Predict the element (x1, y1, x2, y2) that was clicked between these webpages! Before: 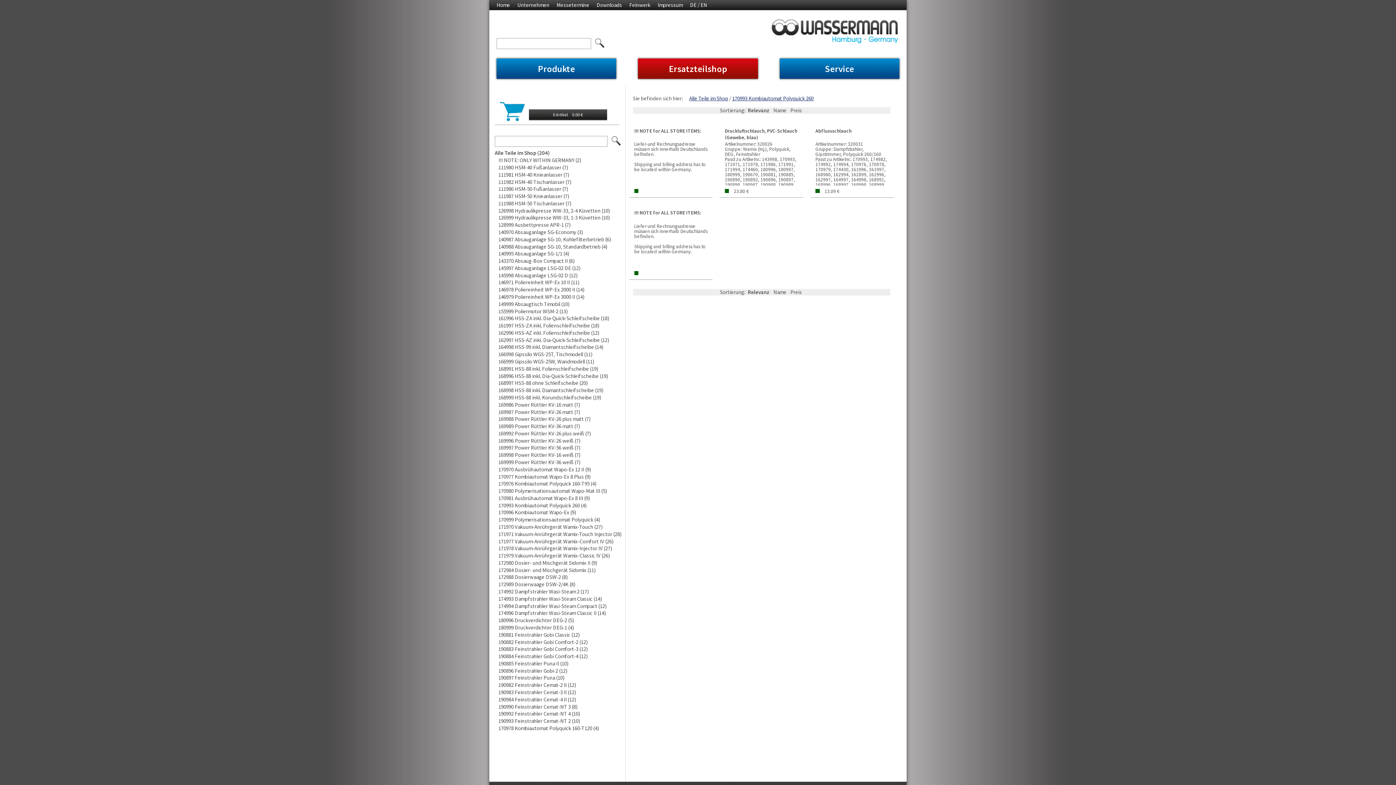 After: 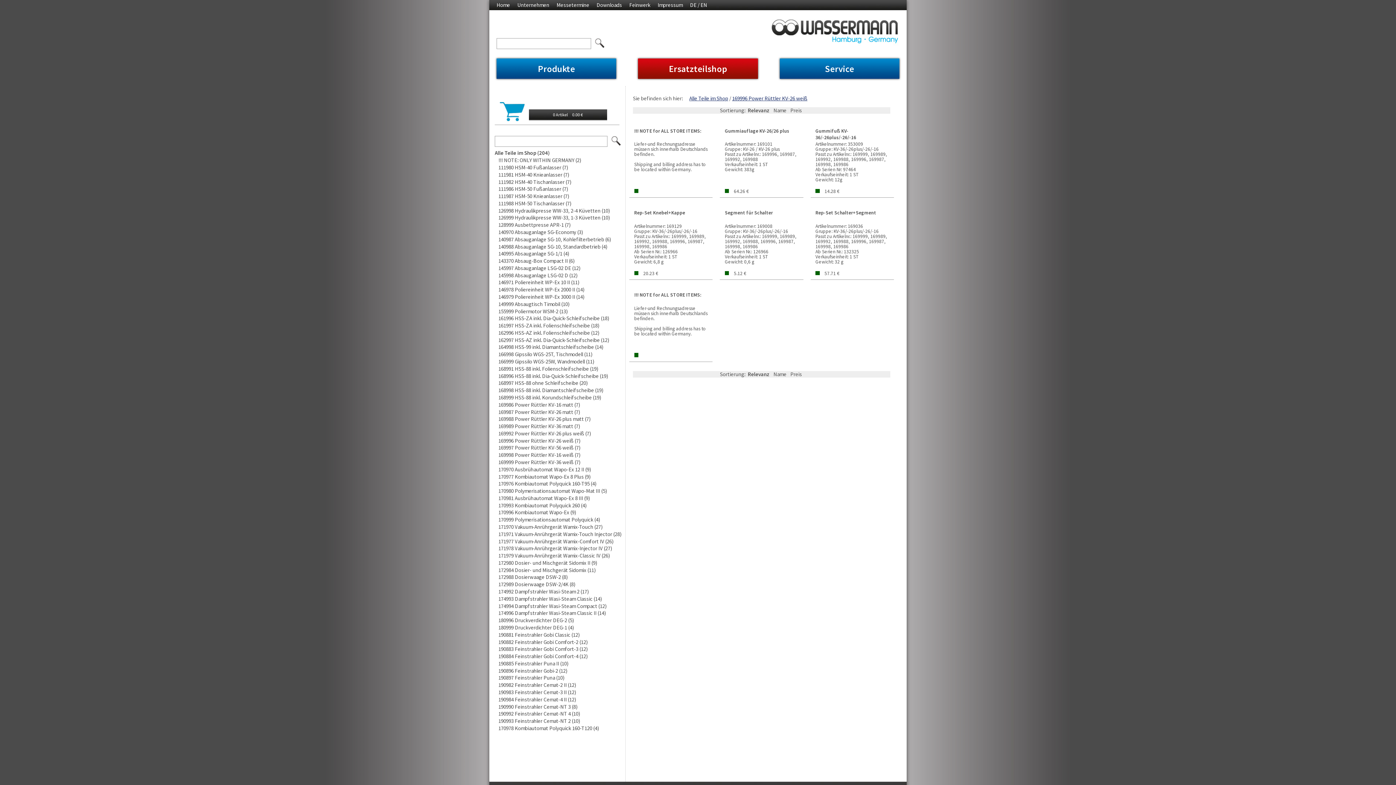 Action: bbox: (494, 437, 625, 444) label: 169996 Power Rüttler KV-26 weiß 7